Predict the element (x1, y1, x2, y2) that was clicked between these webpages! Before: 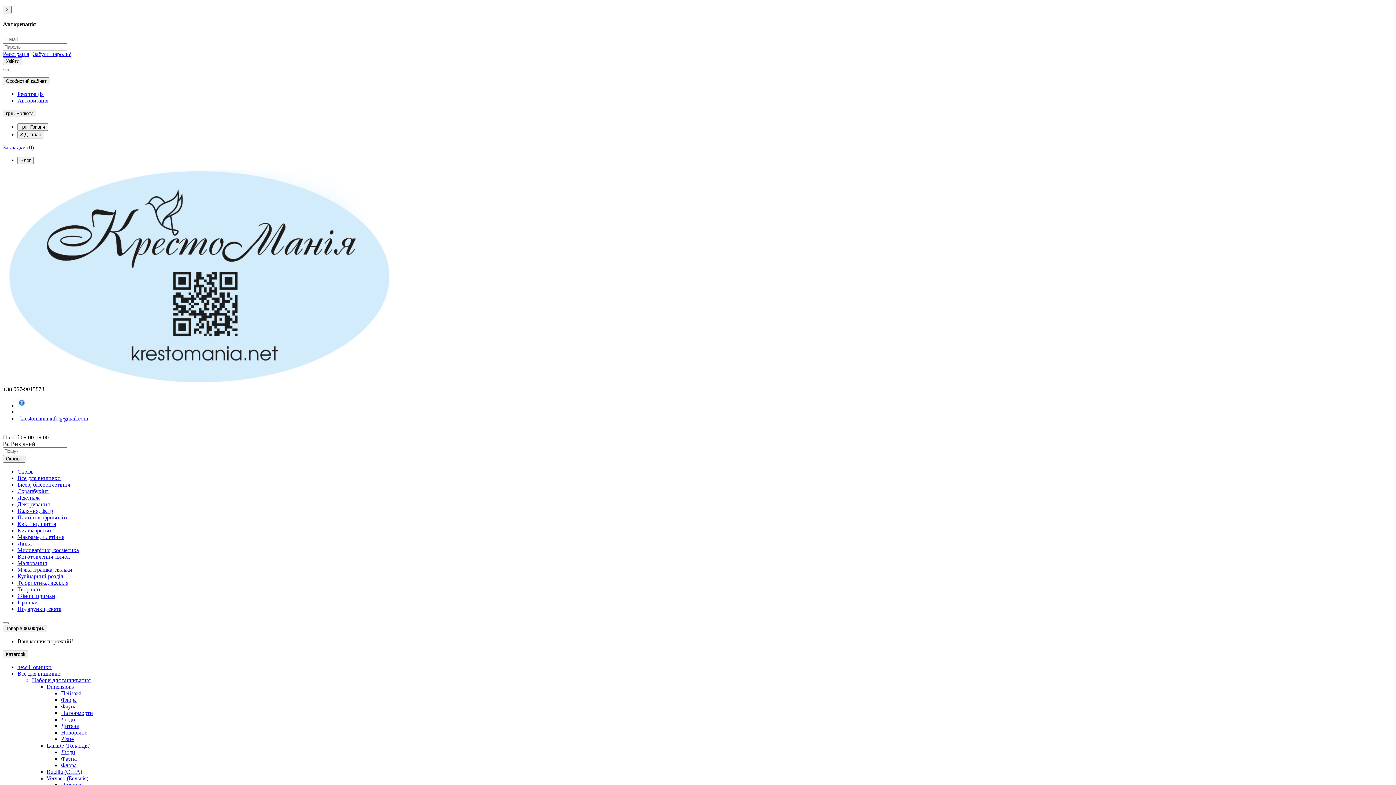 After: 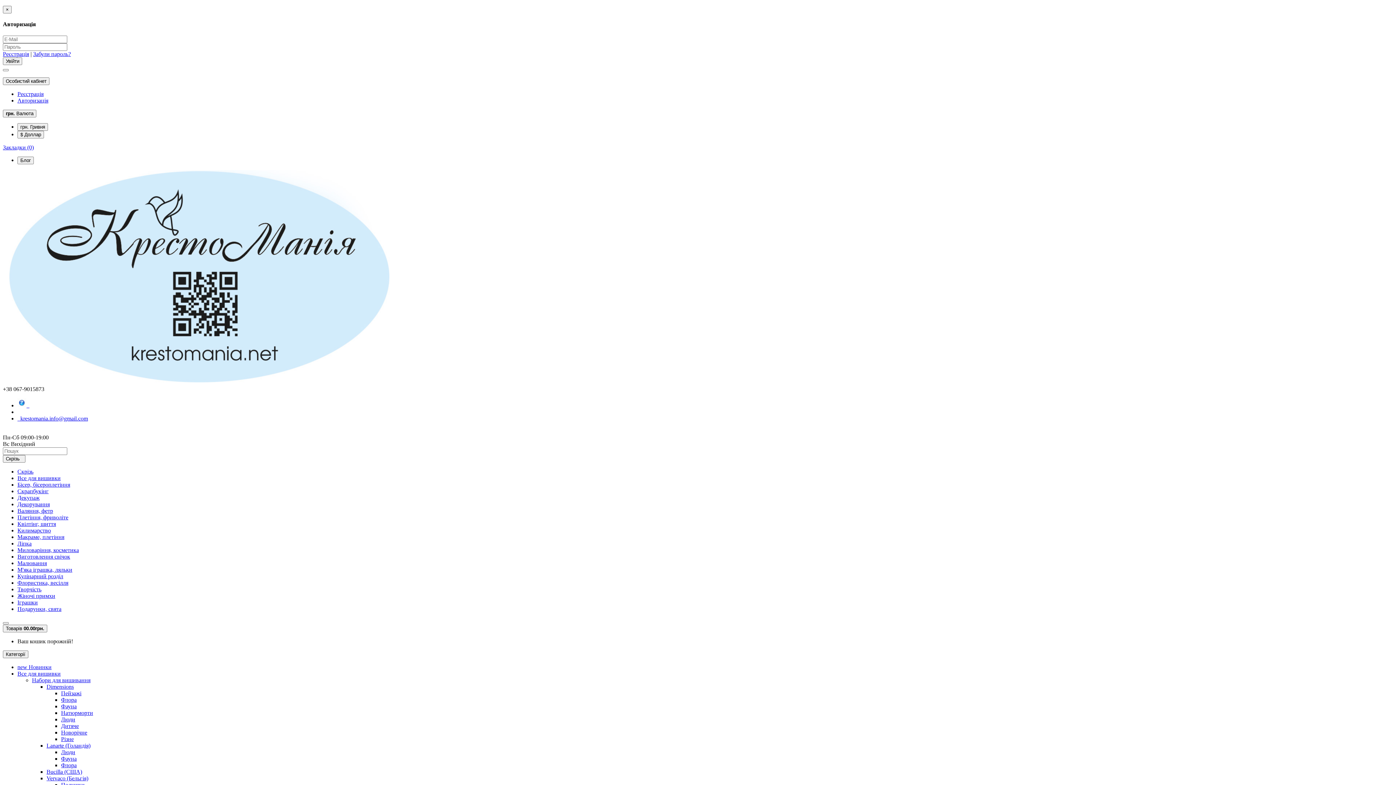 Action: label: Жіночі примхи bbox: (17, 592, 55, 599)